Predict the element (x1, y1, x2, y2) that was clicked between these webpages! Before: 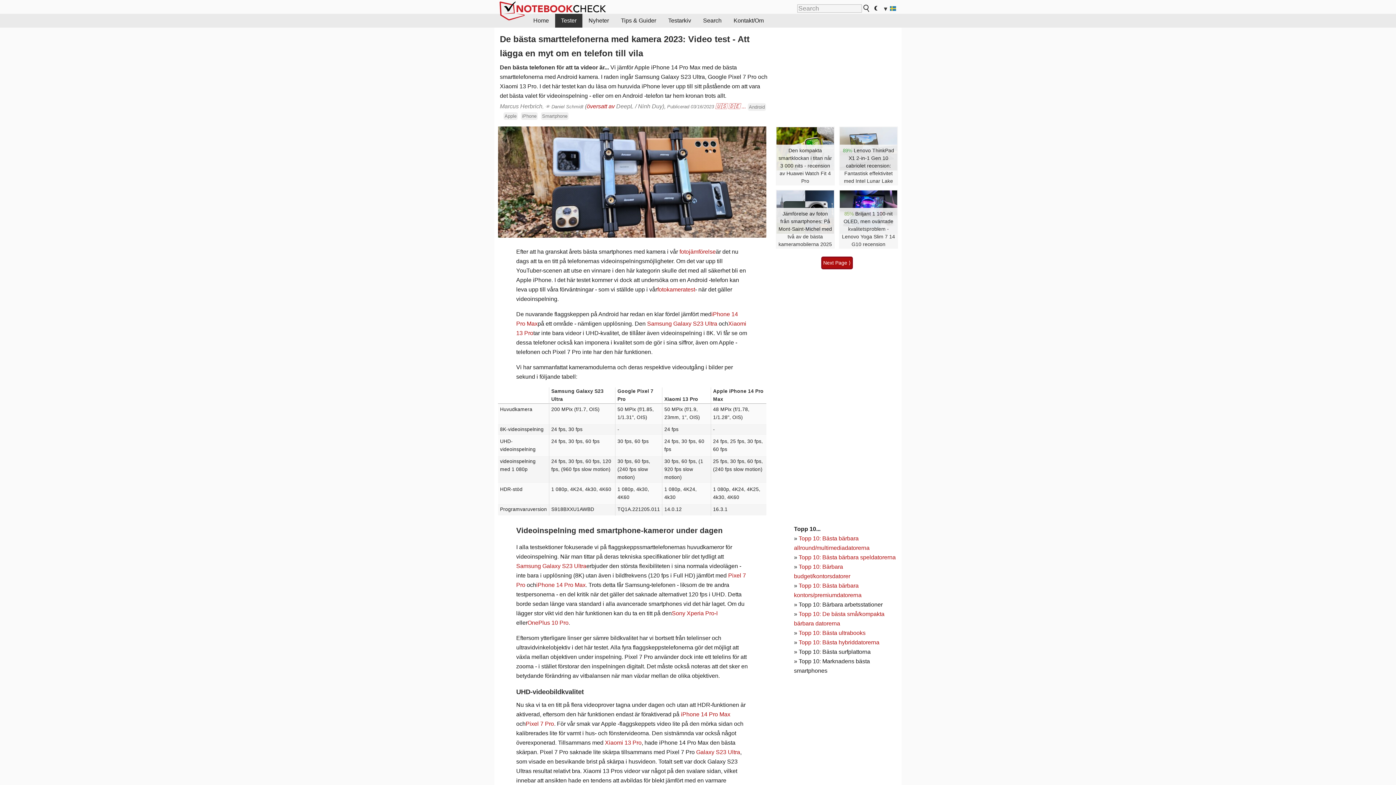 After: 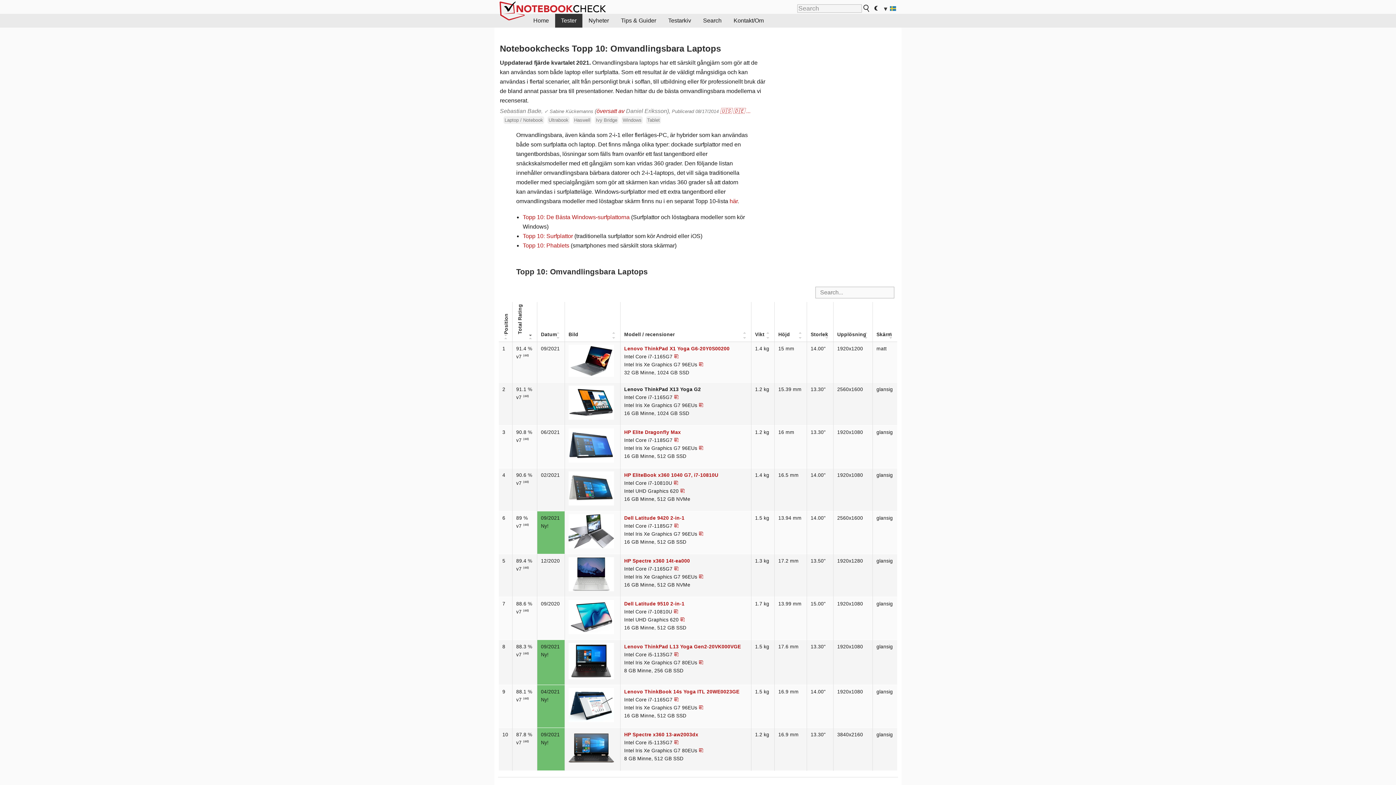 Action: bbox: (798, 639, 879, 645) label: Topp 10: Bästa hybriddatorerna